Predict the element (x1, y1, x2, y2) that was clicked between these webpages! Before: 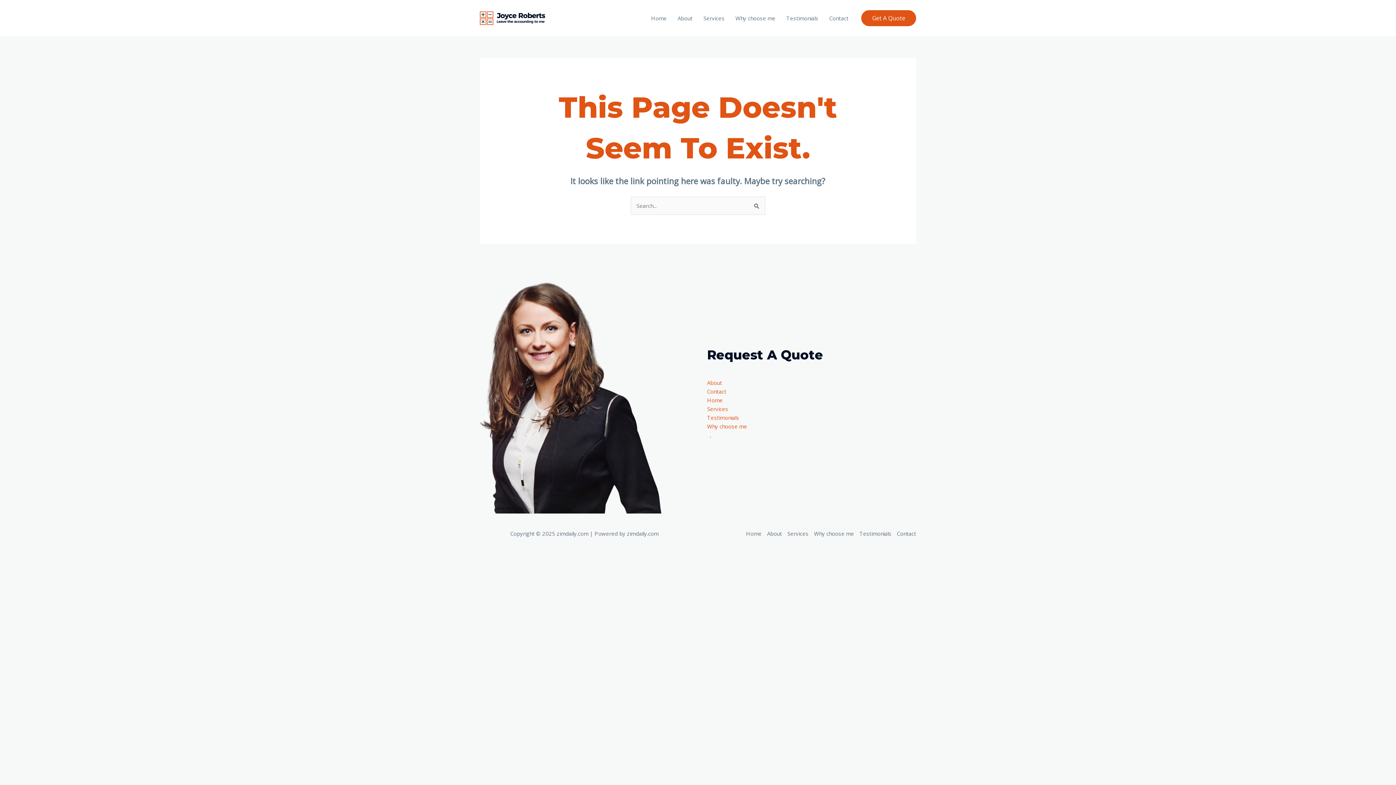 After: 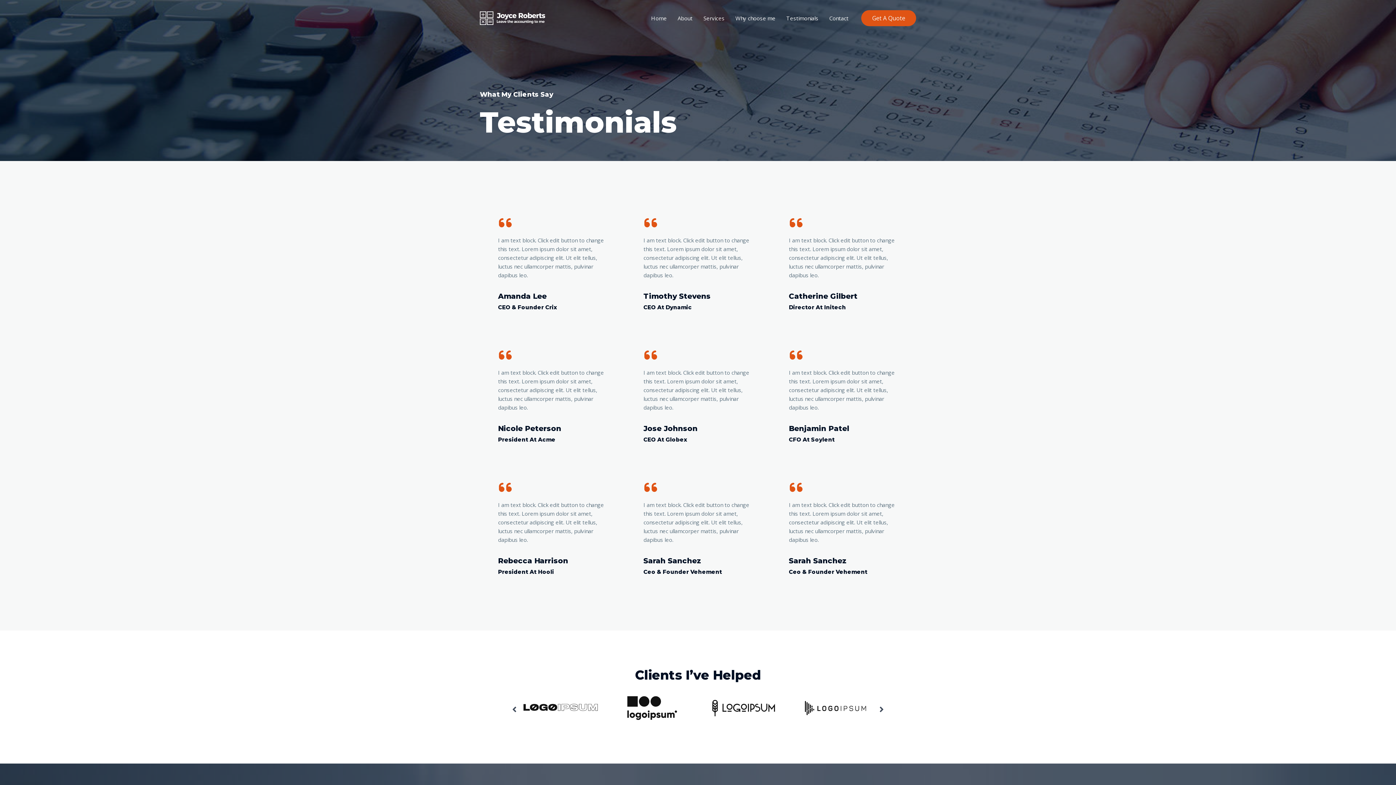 Action: label: Testimonials bbox: (707, 414, 739, 421)